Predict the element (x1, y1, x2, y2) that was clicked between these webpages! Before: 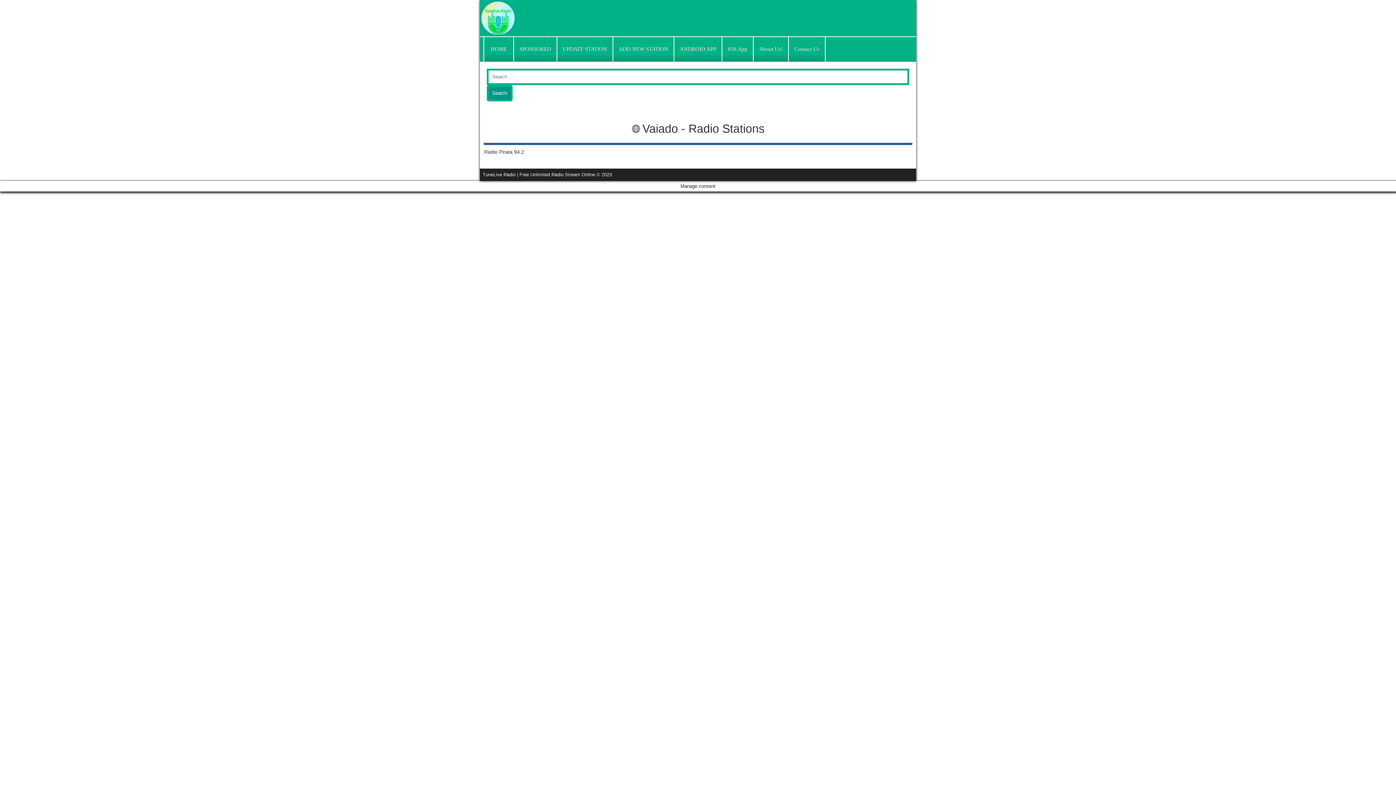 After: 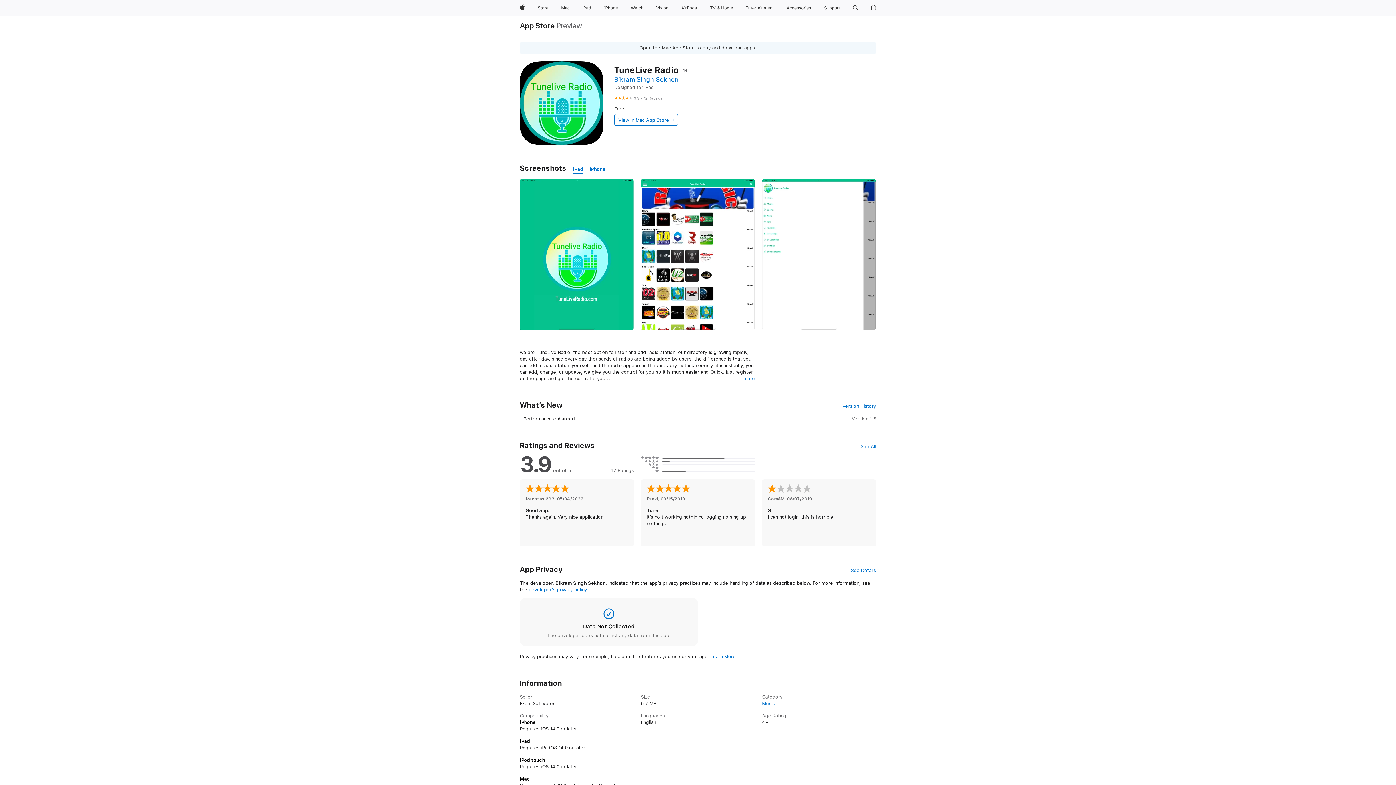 Action: bbox: (722, 37, 753, 61) label: IOS App